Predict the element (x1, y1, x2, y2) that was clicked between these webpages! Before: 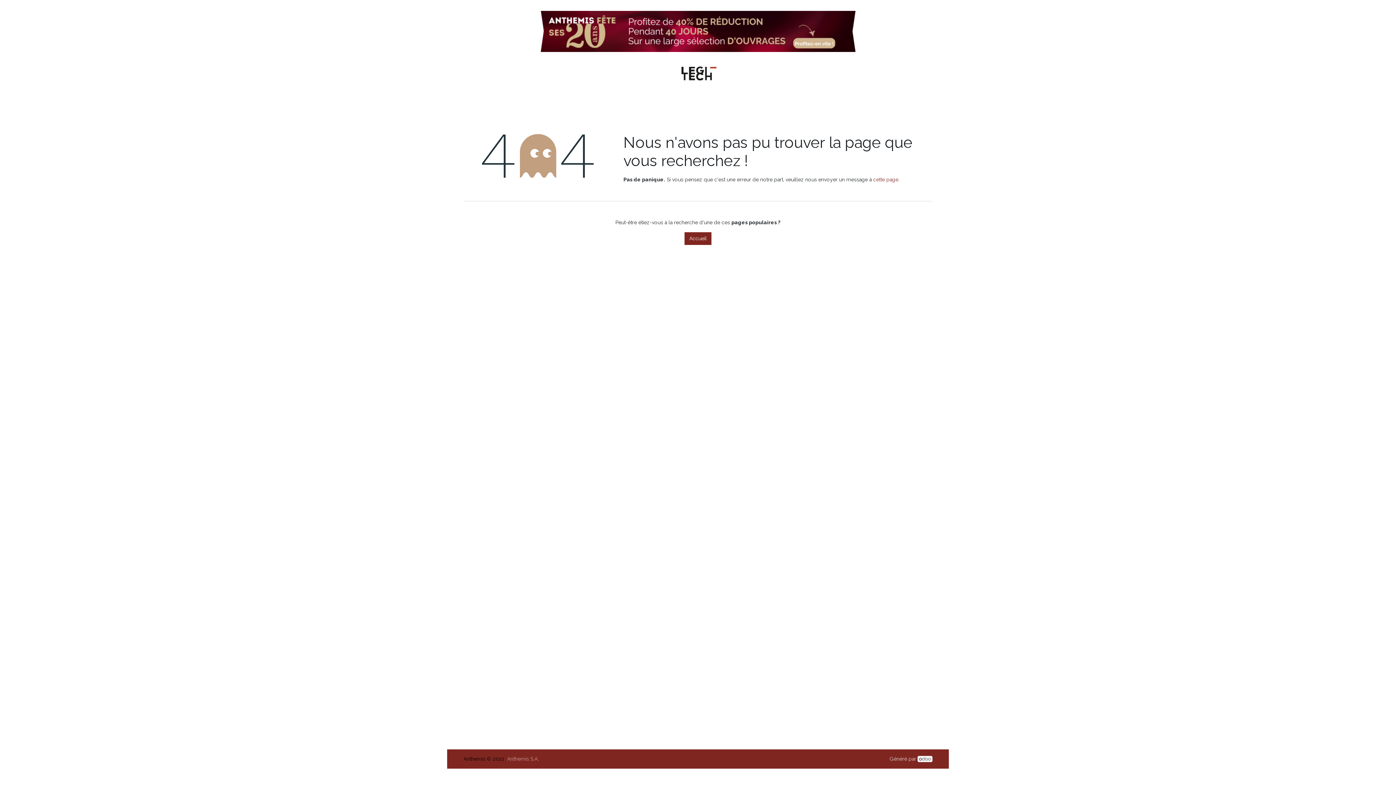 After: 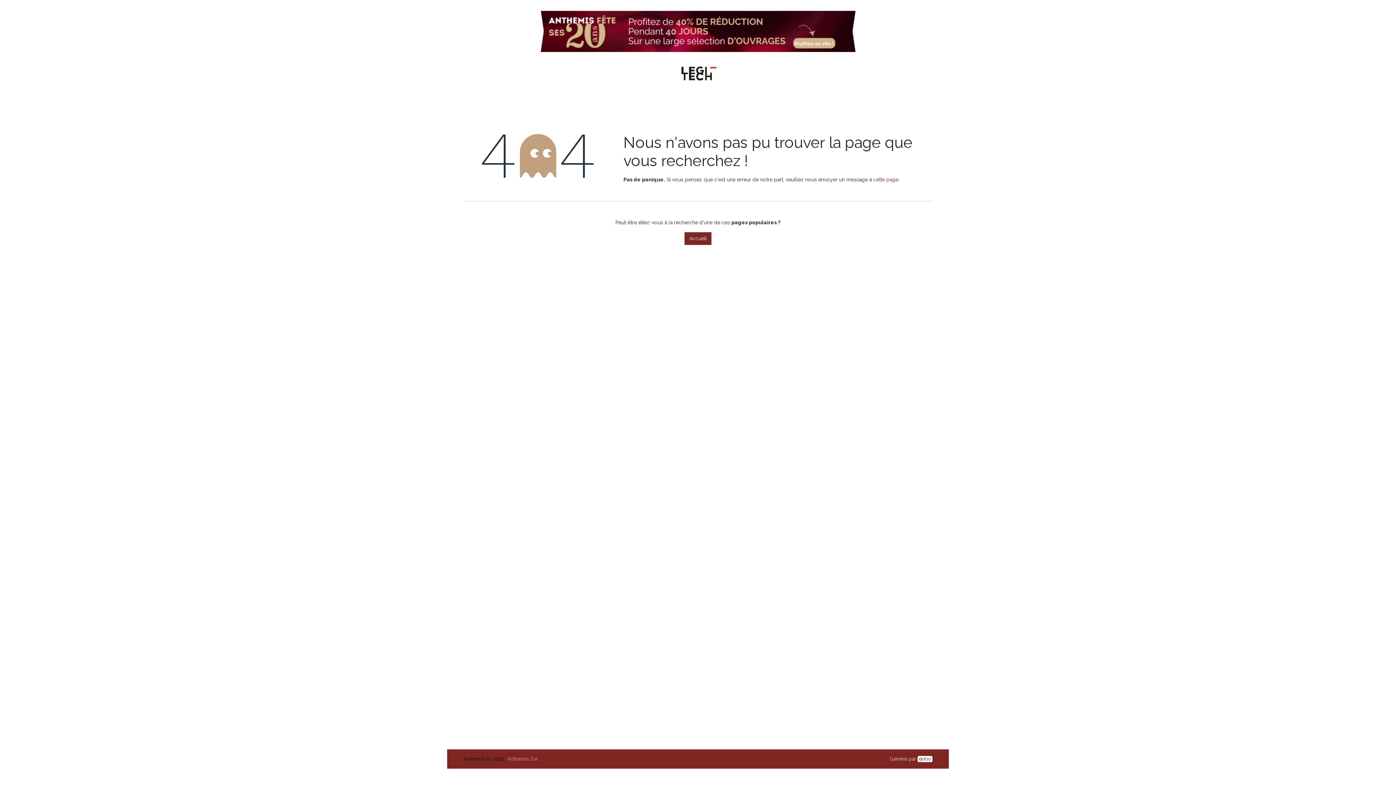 Action: bbox: (917, 756, 932, 762)